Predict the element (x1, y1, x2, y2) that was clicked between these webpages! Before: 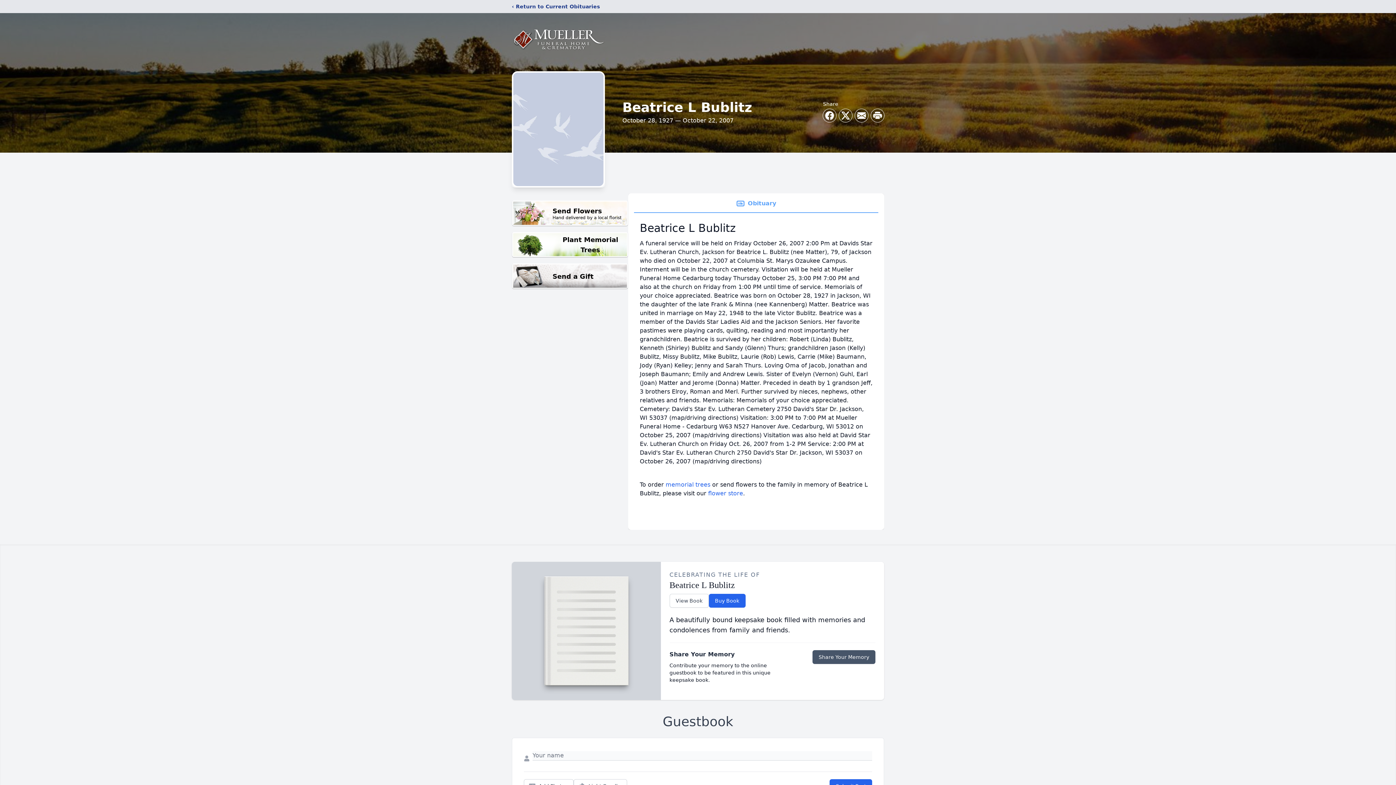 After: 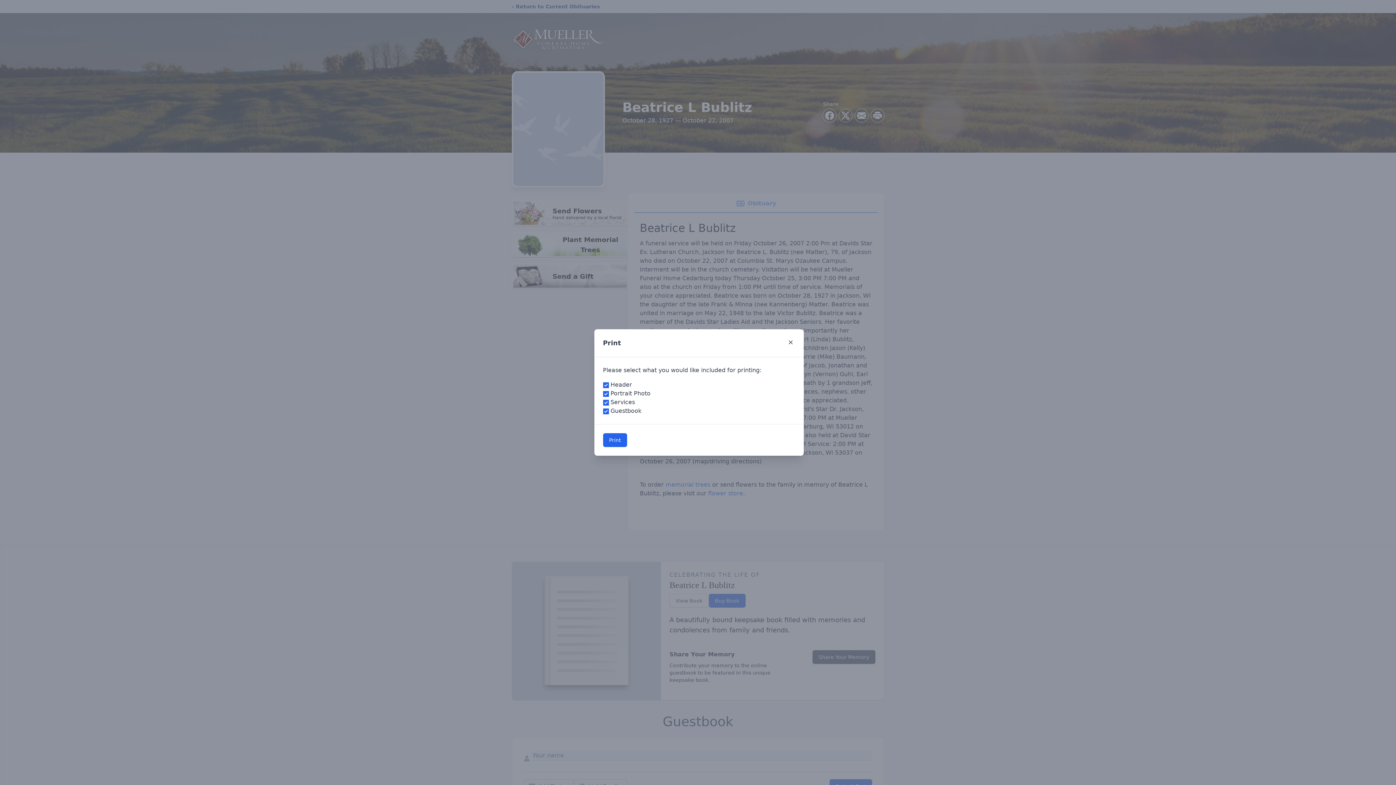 Action: bbox: (871, 109, 884, 122) label: Print Obituary